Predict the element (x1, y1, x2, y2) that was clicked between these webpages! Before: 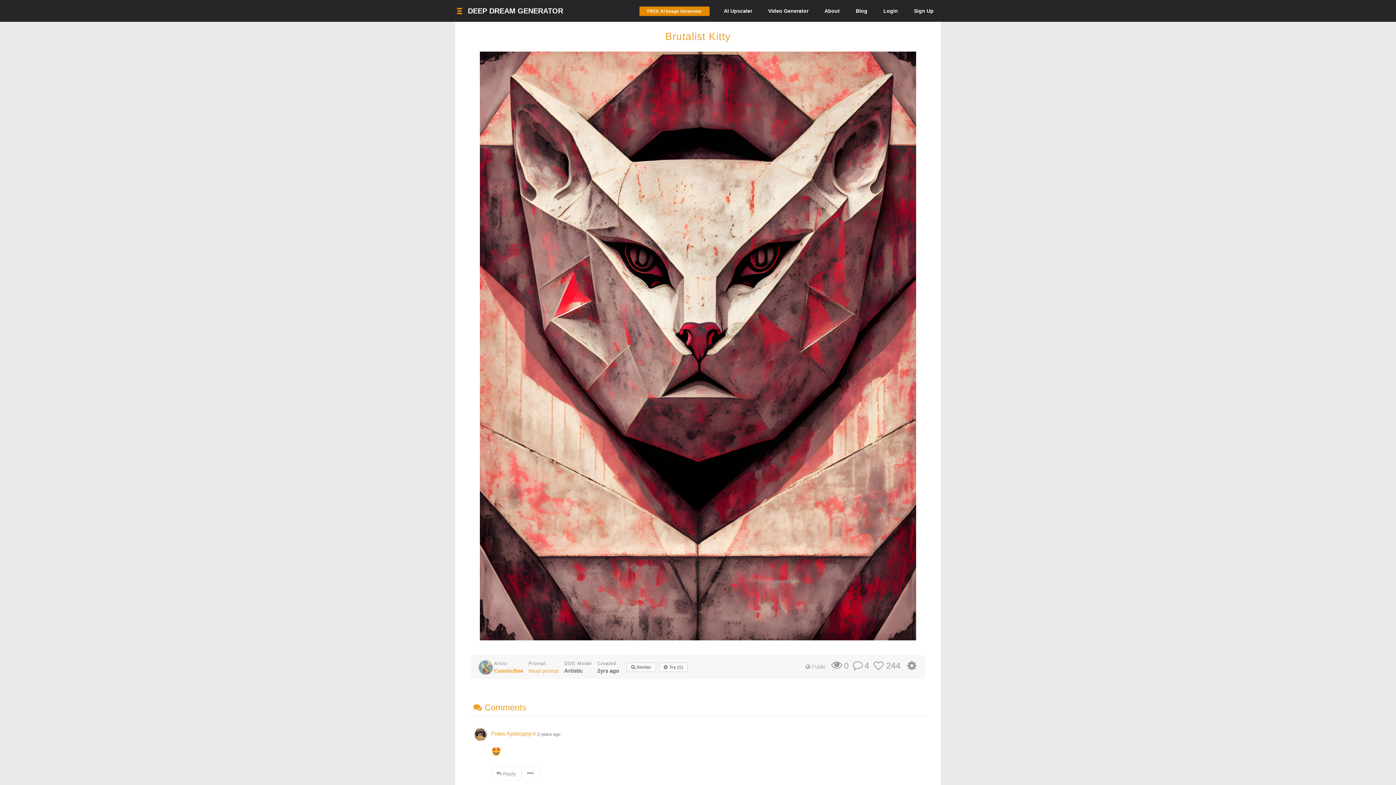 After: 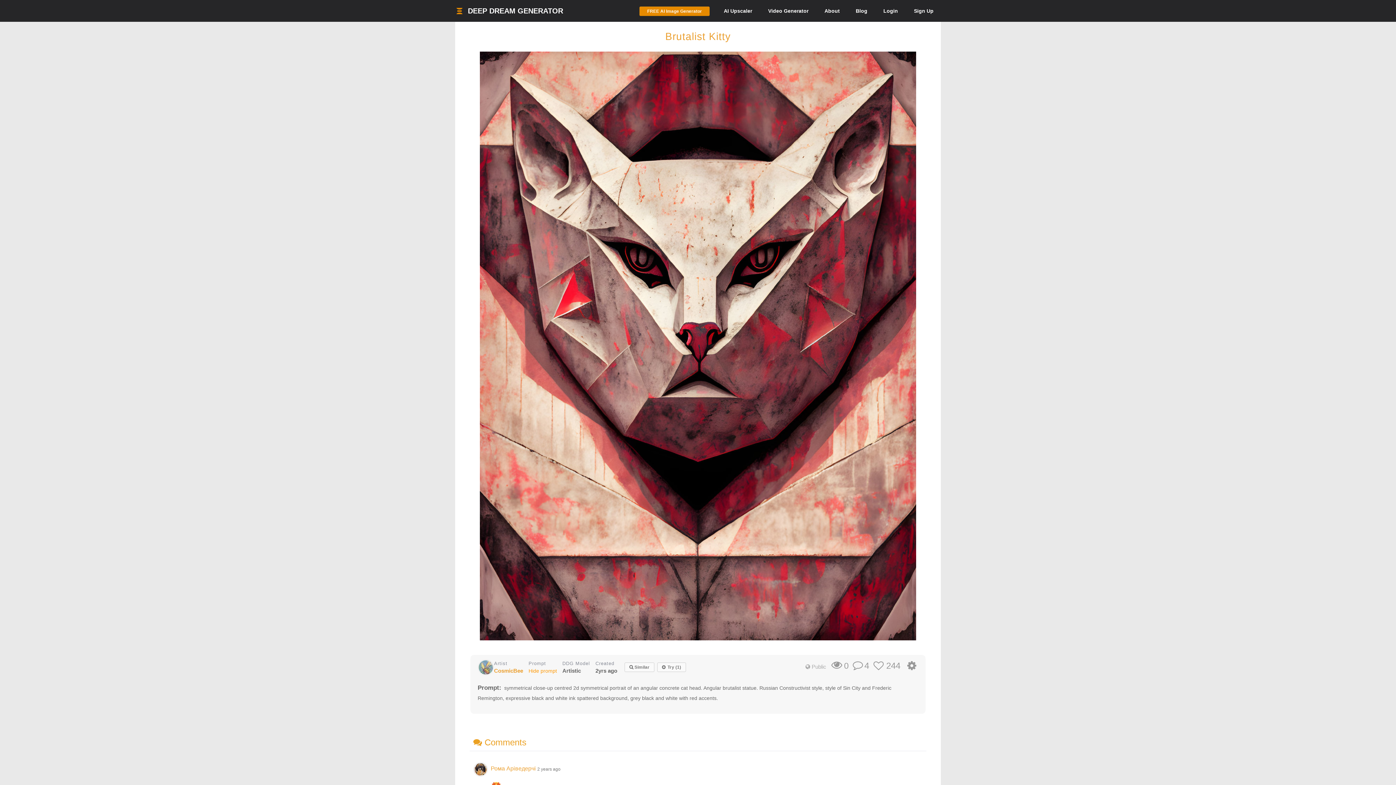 Action: bbox: (528, 668, 558, 674) label: Read prompt